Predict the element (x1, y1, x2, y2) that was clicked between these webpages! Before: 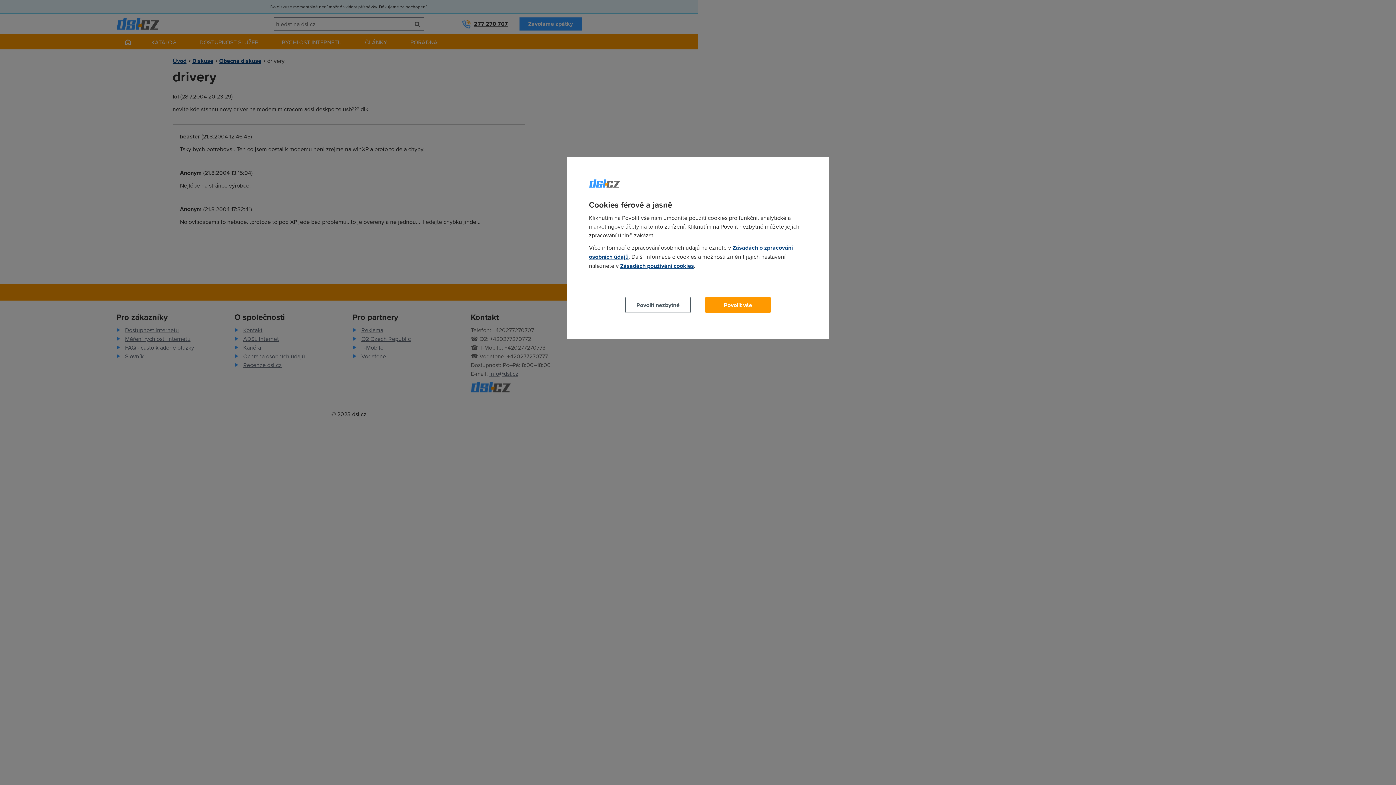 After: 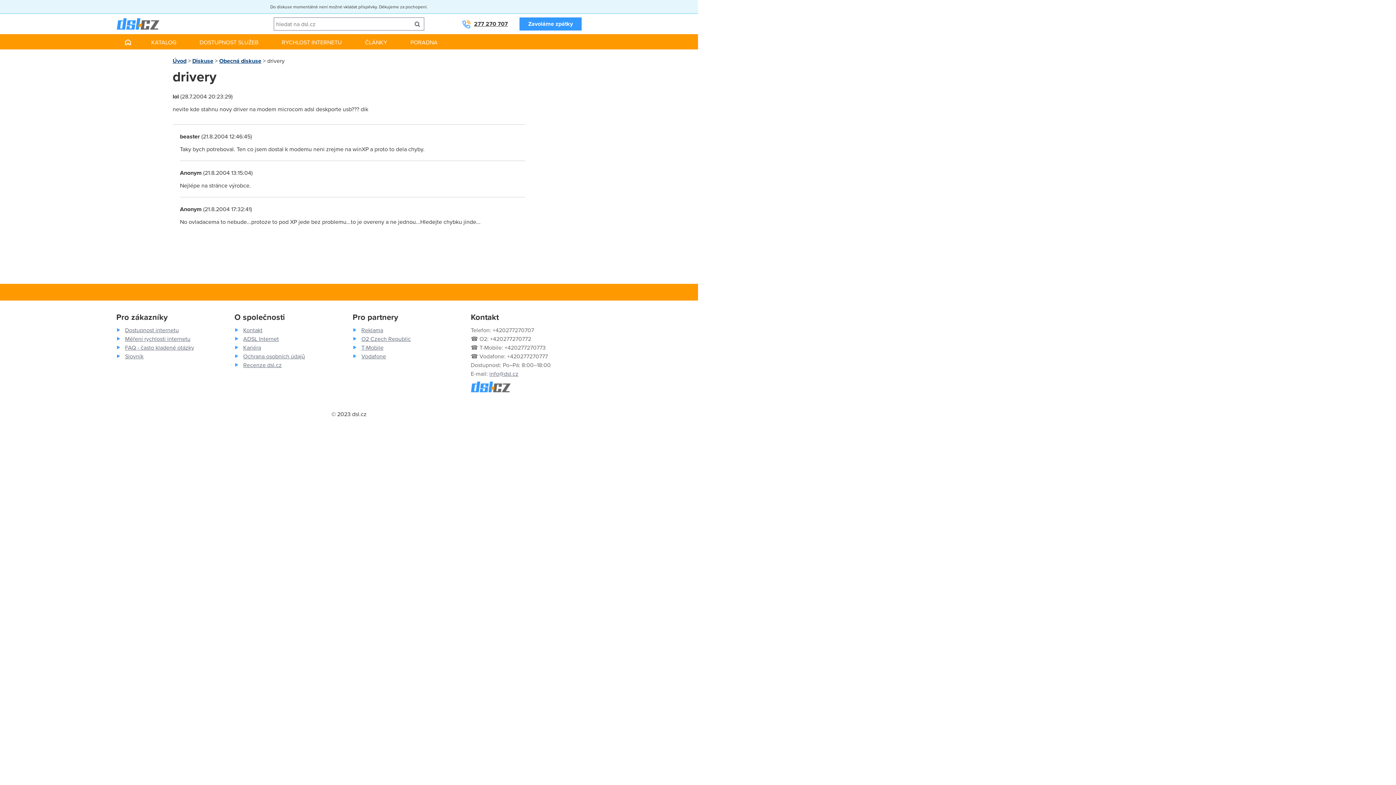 Action: bbox: (705, 297, 770, 313) label: Povolit vše